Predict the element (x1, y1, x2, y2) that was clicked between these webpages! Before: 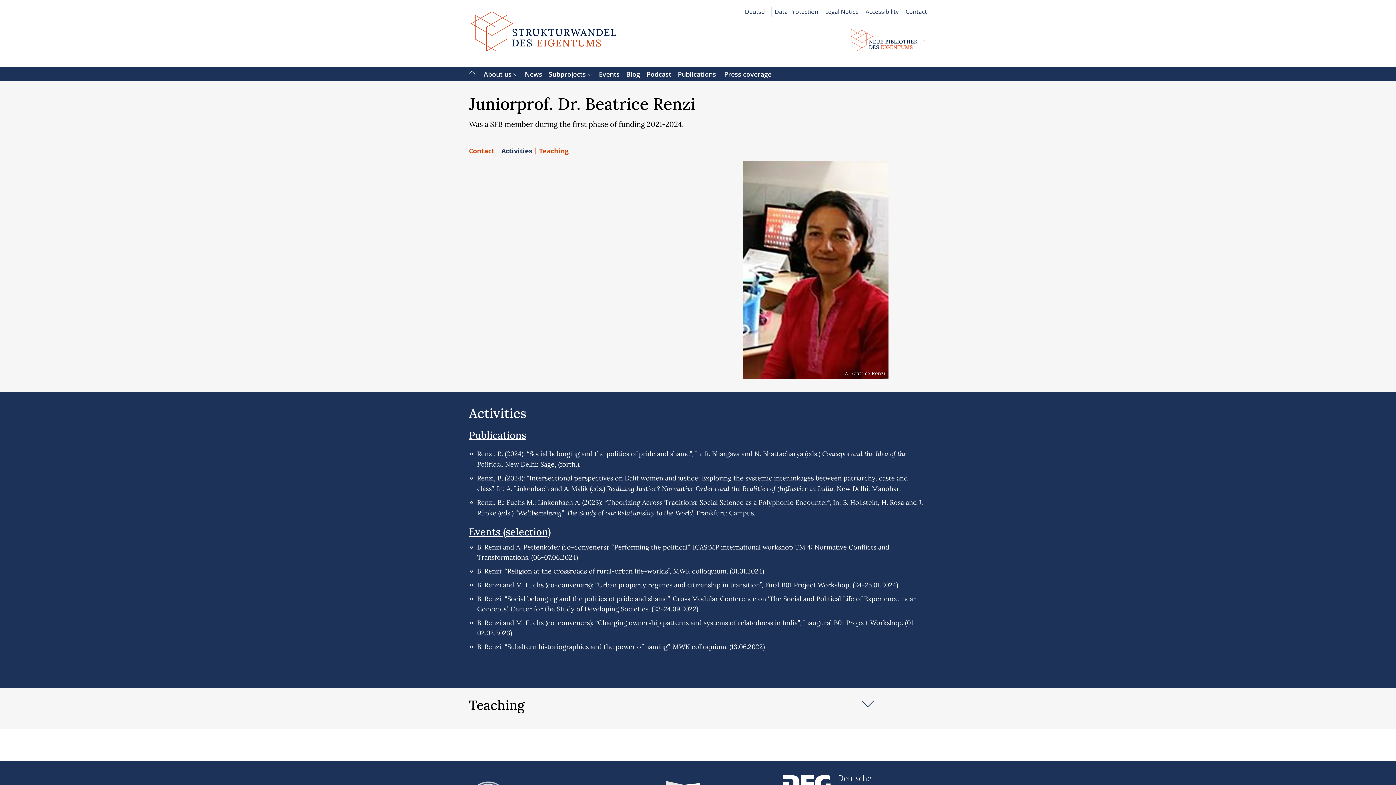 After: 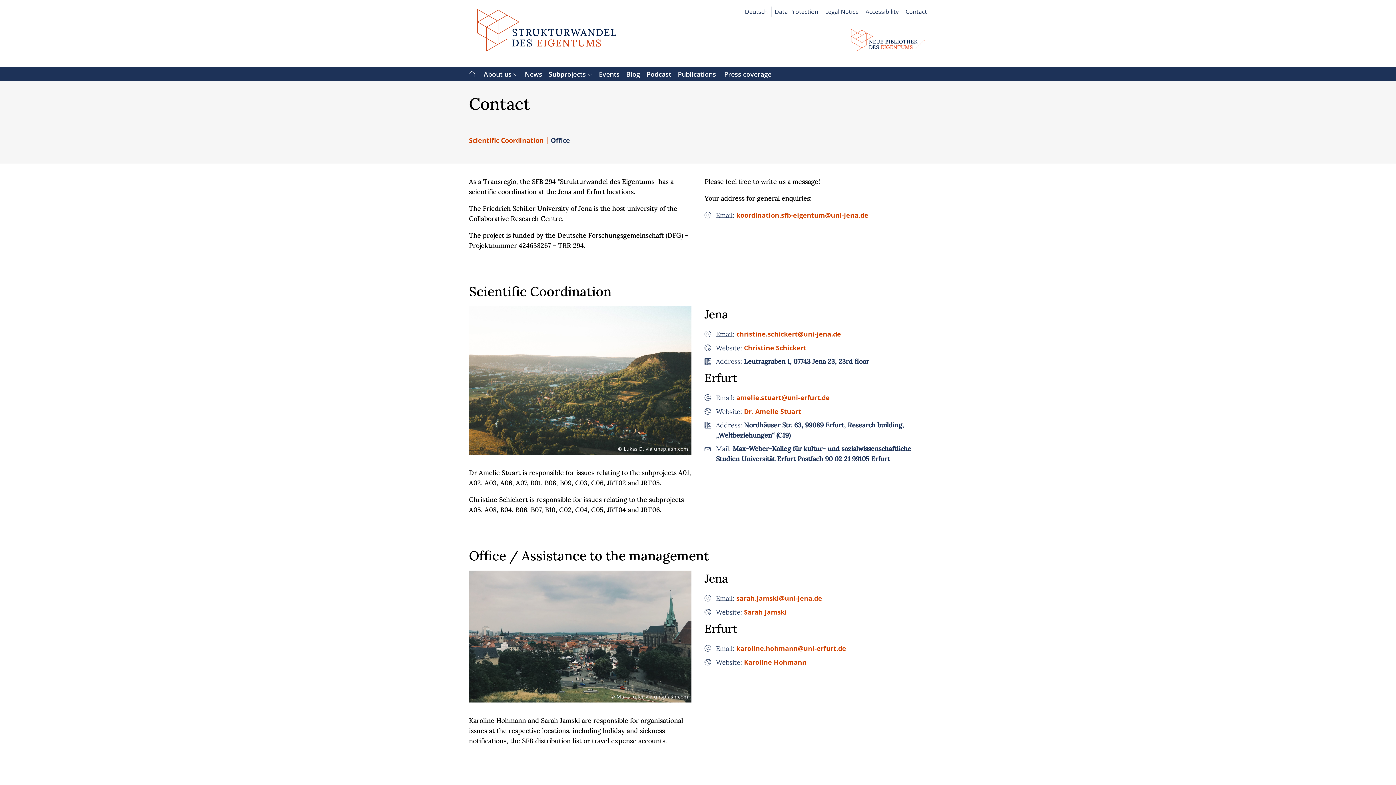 Action: label: Contact bbox: (905, 7, 927, 15)